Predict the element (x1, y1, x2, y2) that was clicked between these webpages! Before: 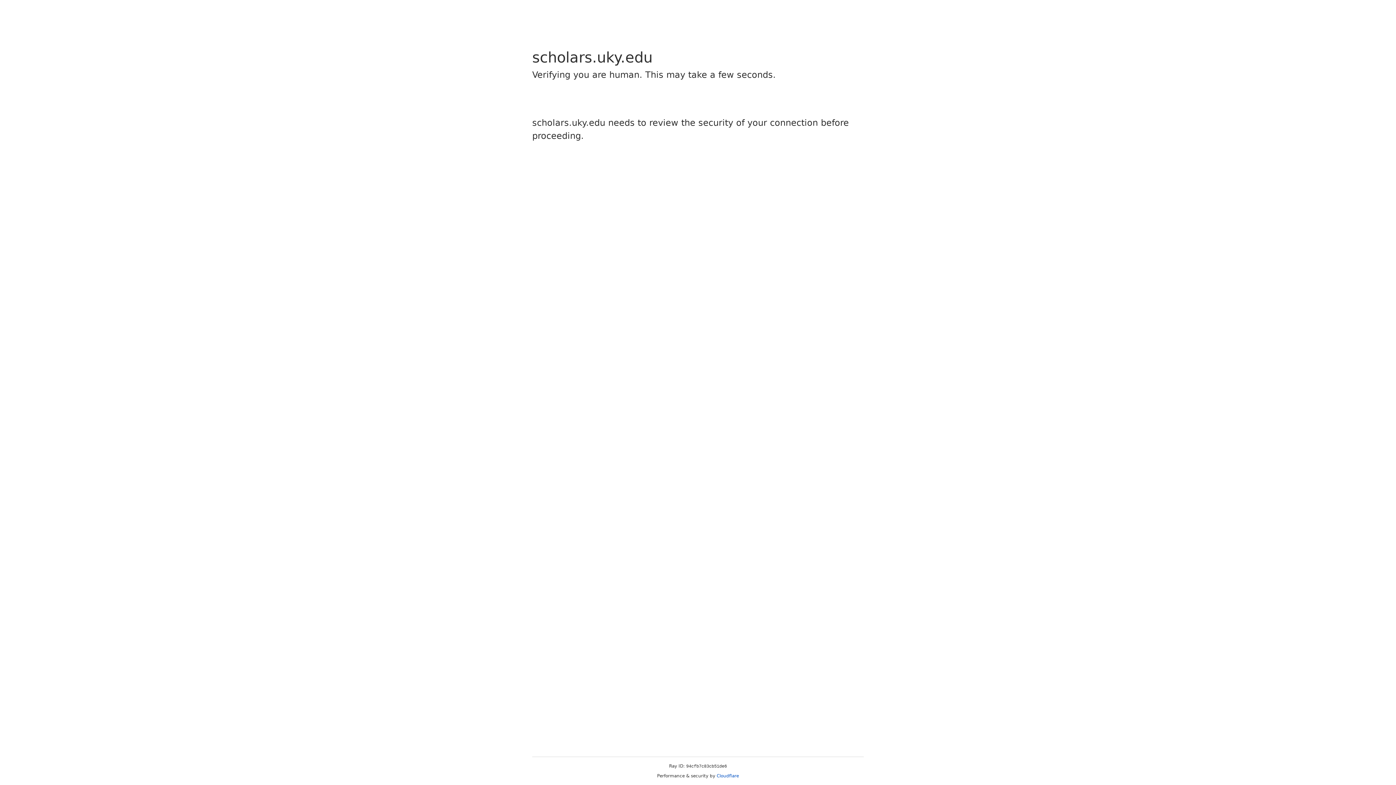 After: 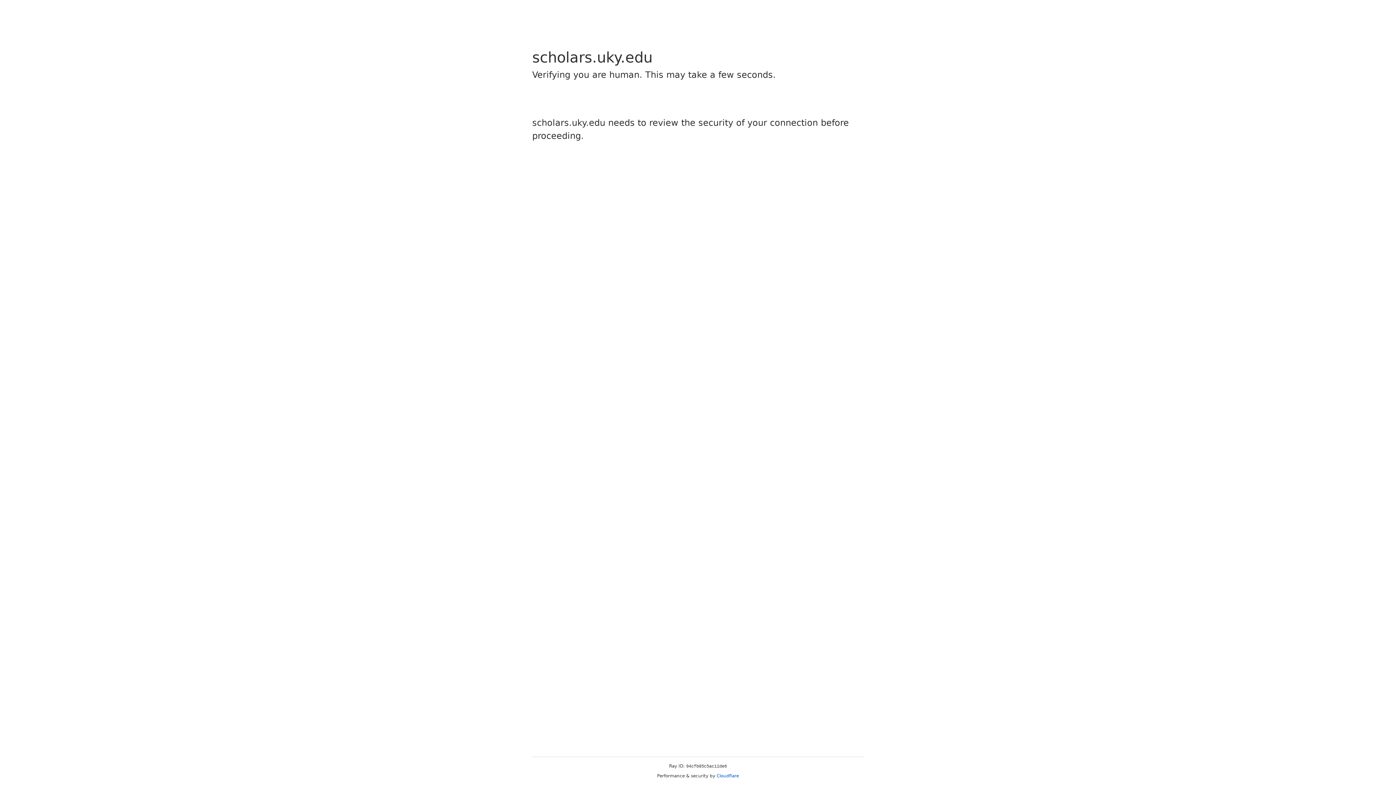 Action: label: Cloudflare bbox: (716, 773, 739, 778)